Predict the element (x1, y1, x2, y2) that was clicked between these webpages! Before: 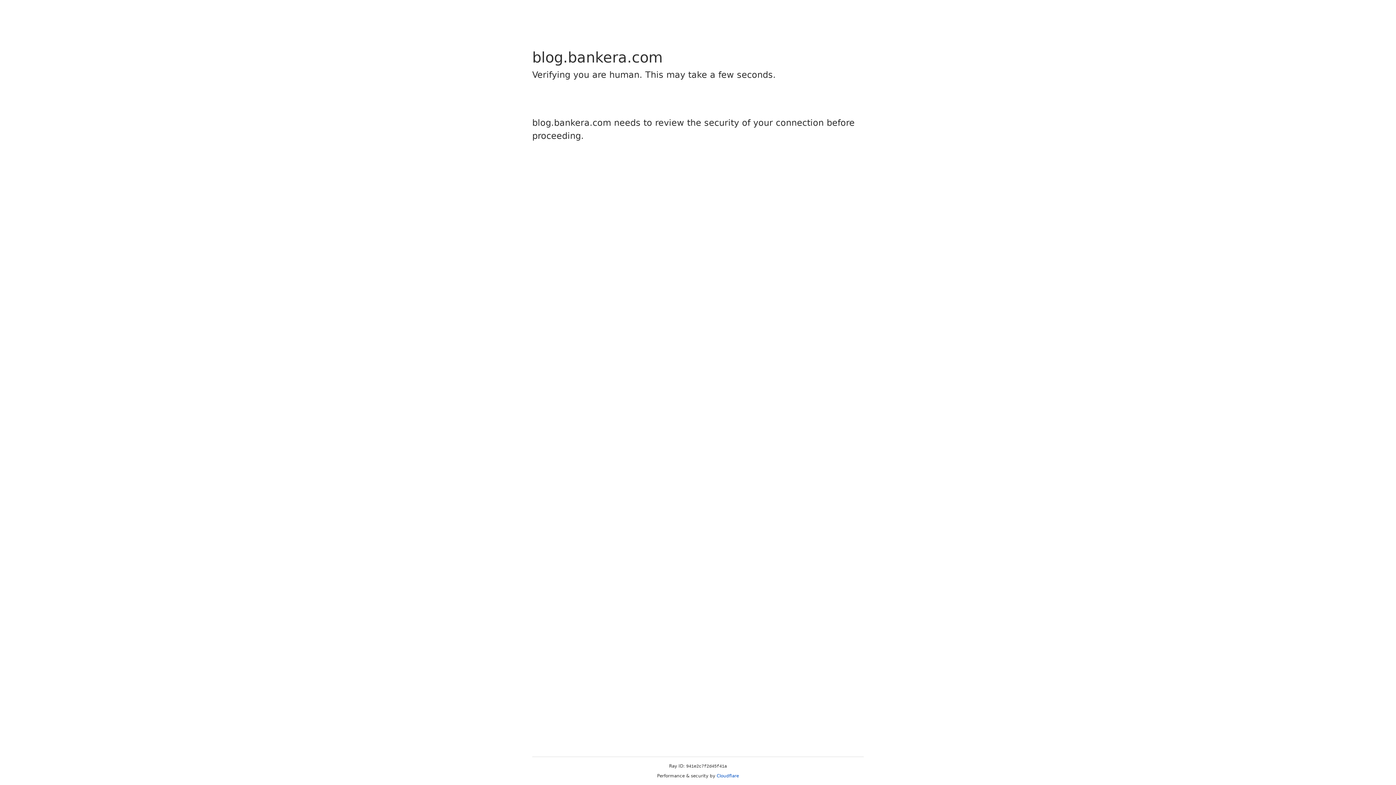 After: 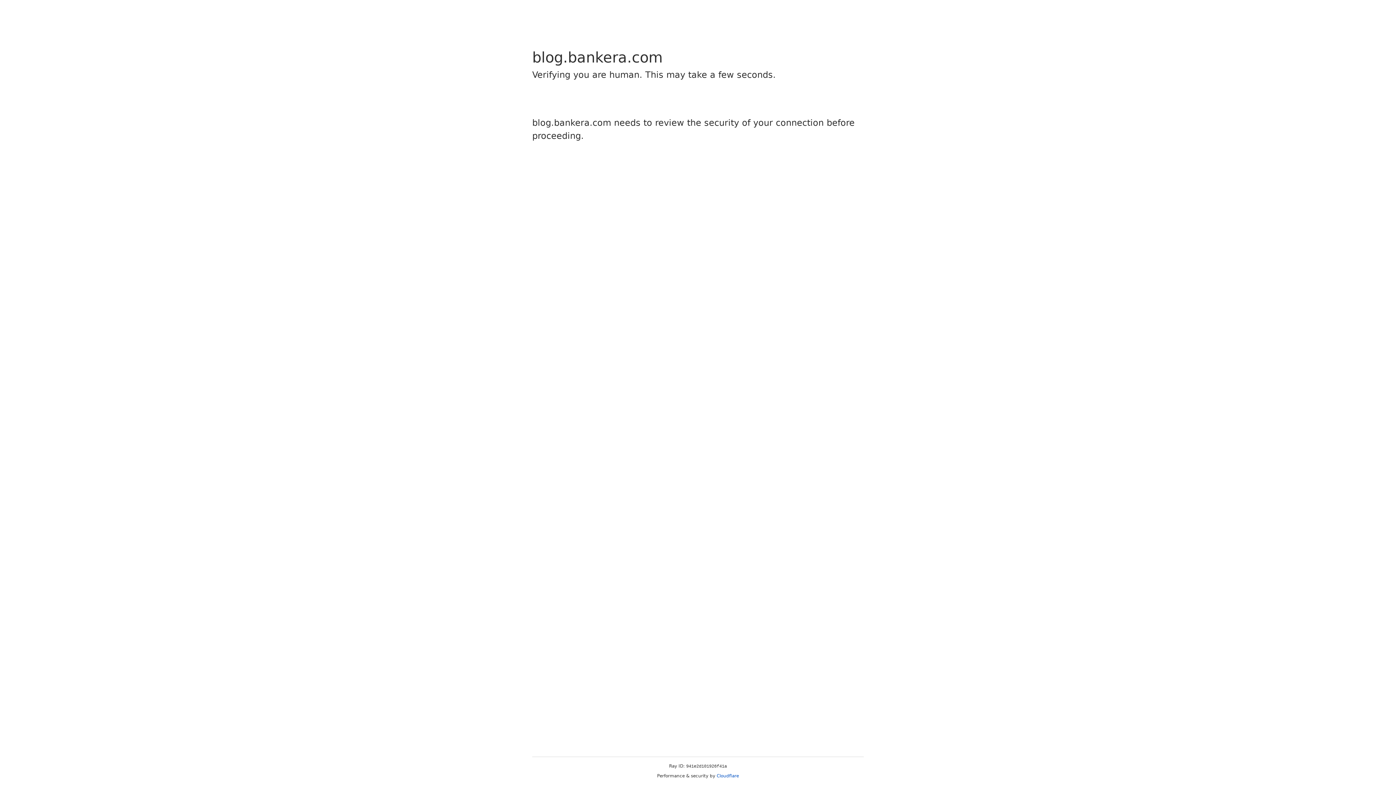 Action: bbox: (716, 773, 739, 778) label: Cloudflare